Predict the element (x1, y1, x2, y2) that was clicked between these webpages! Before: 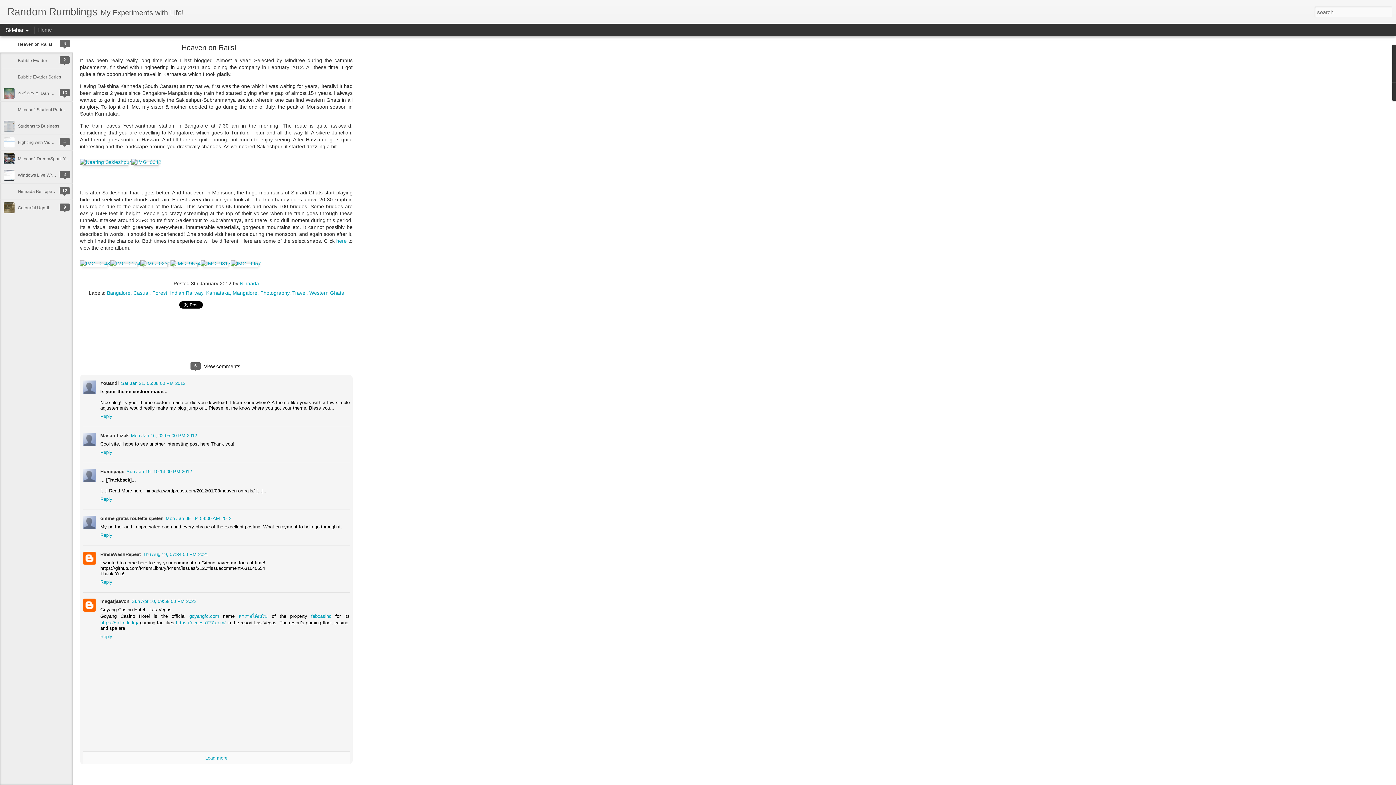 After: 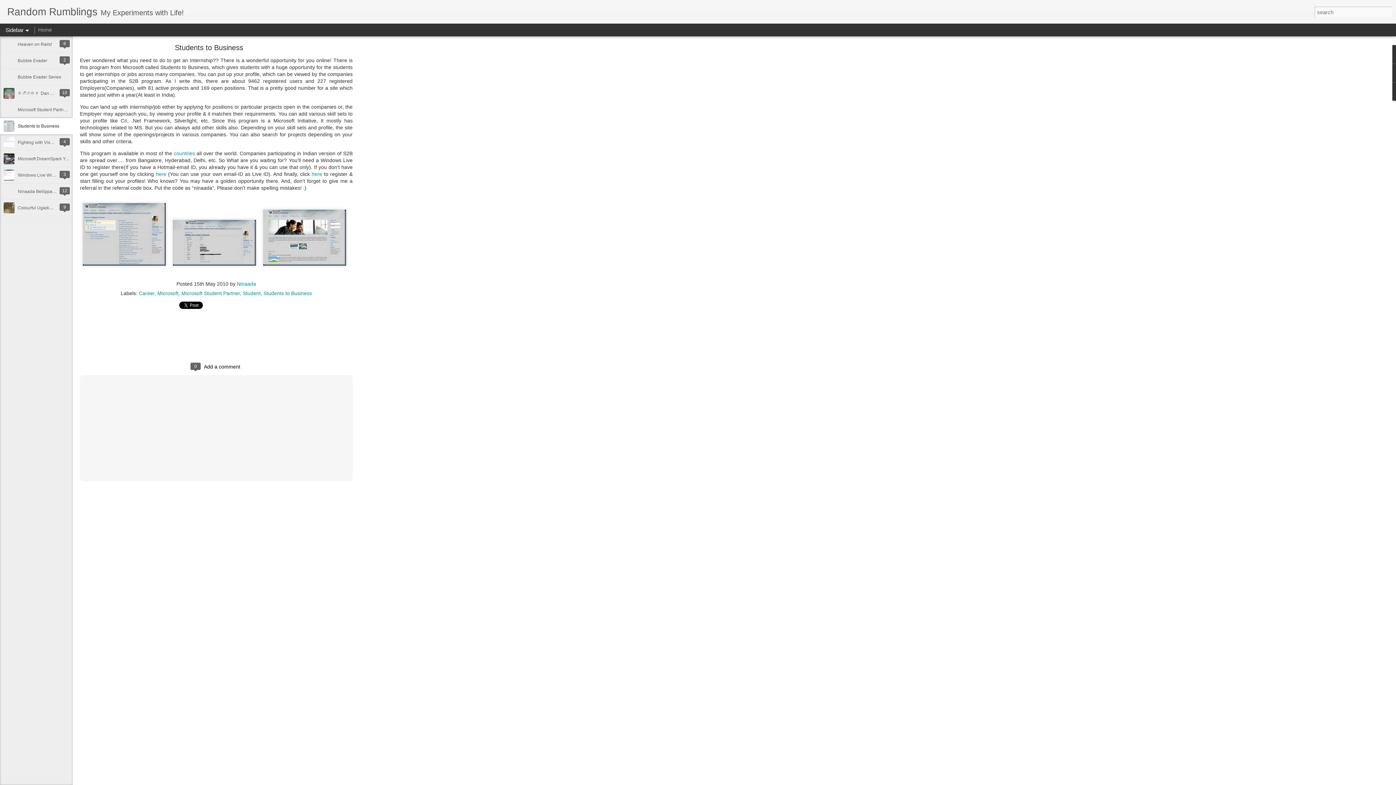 Action: label: Students to Business bbox: (17, 123, 59, 128)